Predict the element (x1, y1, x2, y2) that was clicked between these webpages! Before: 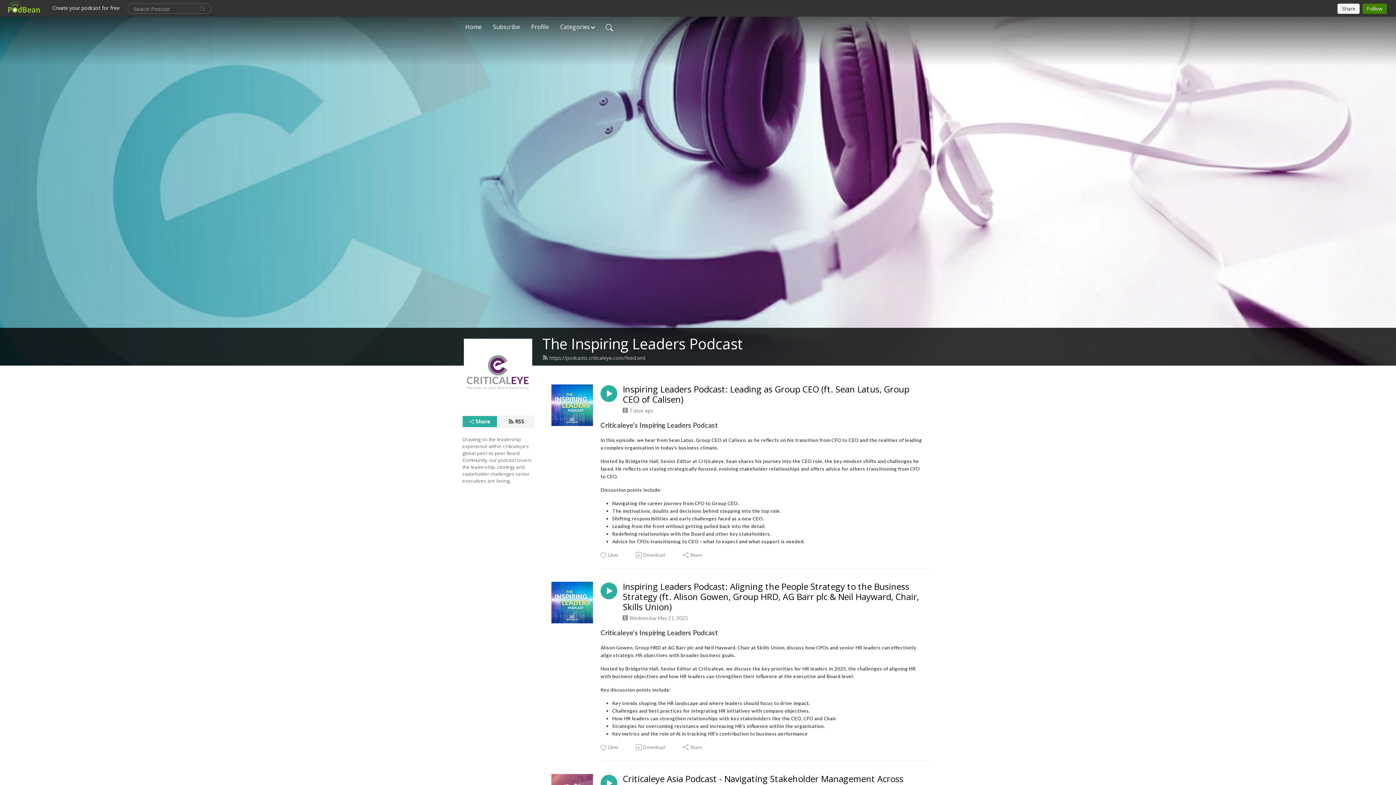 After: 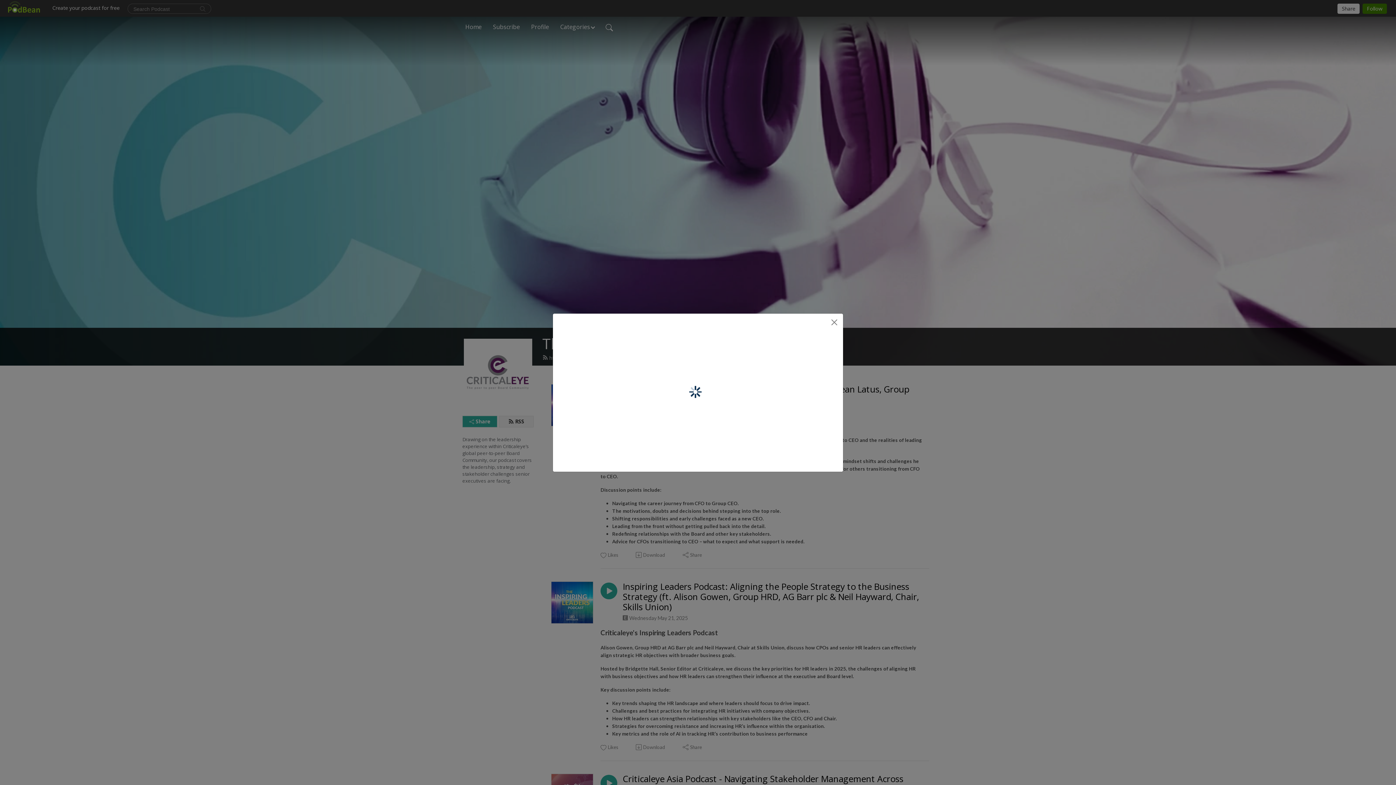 Action: bbox: (682, 744, 702, 751) label: Share